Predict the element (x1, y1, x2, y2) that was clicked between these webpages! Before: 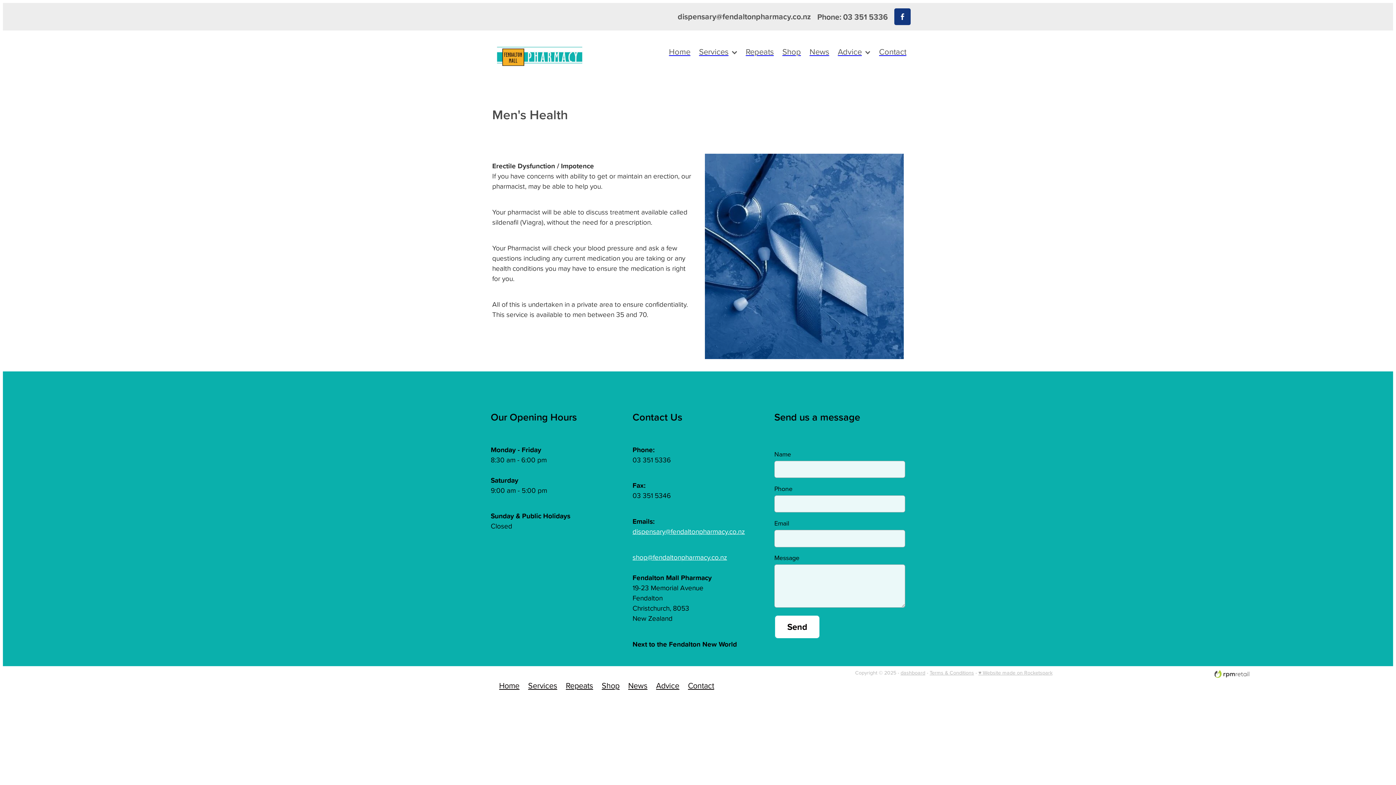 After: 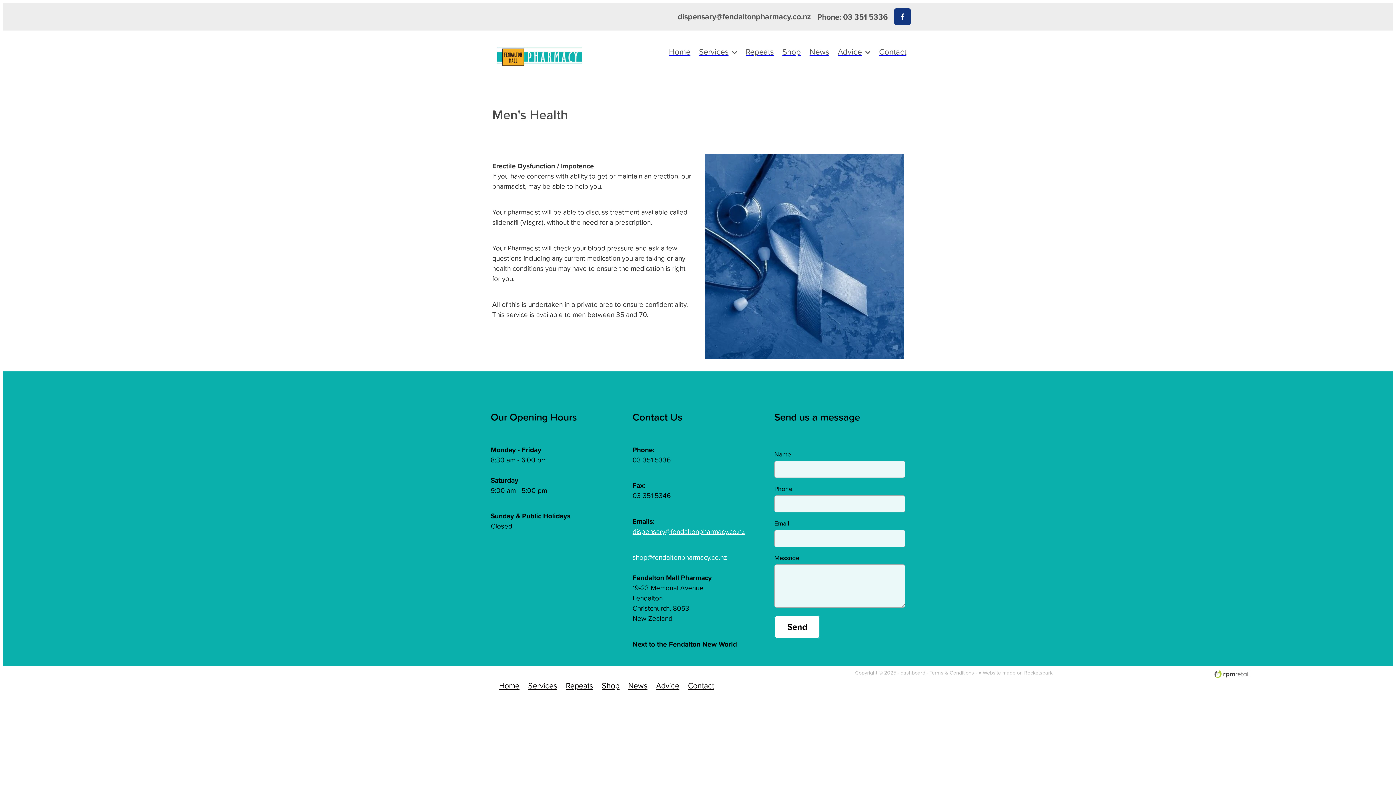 Action: bbox: (632, 526, 745, 536) label: dispensary@fendaltonpharmacy.co.nz